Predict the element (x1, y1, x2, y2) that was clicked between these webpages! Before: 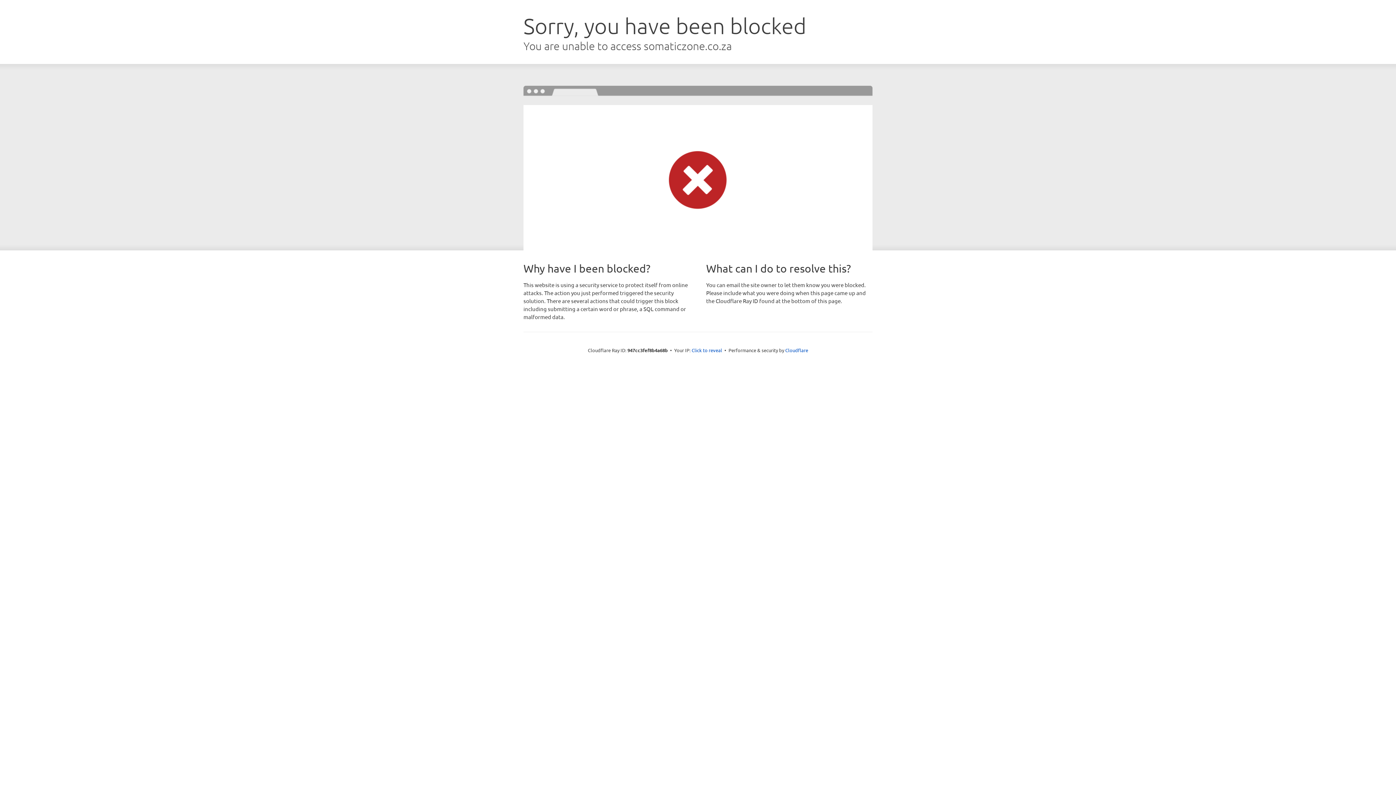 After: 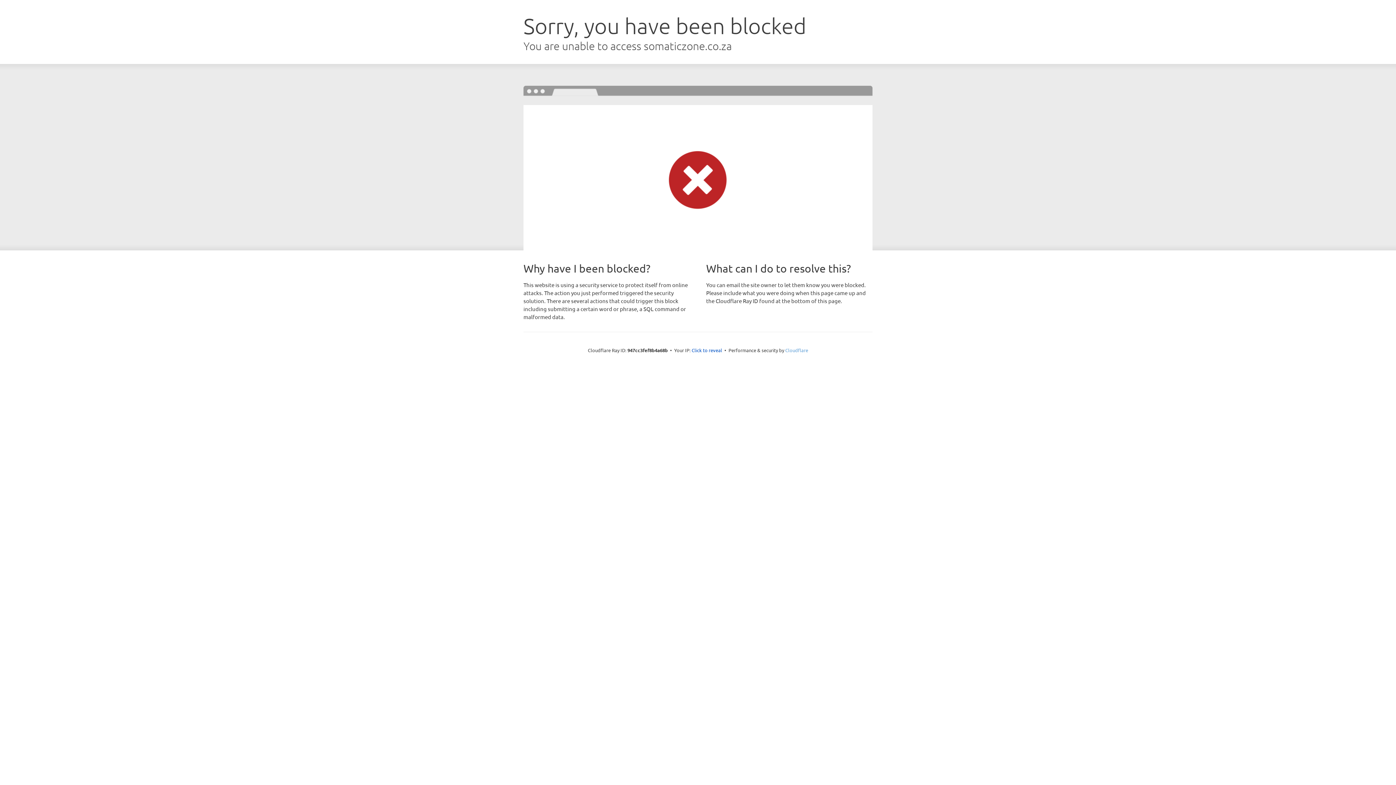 Action: bbox: (785, 347, 808, 353) label: Cloudflare